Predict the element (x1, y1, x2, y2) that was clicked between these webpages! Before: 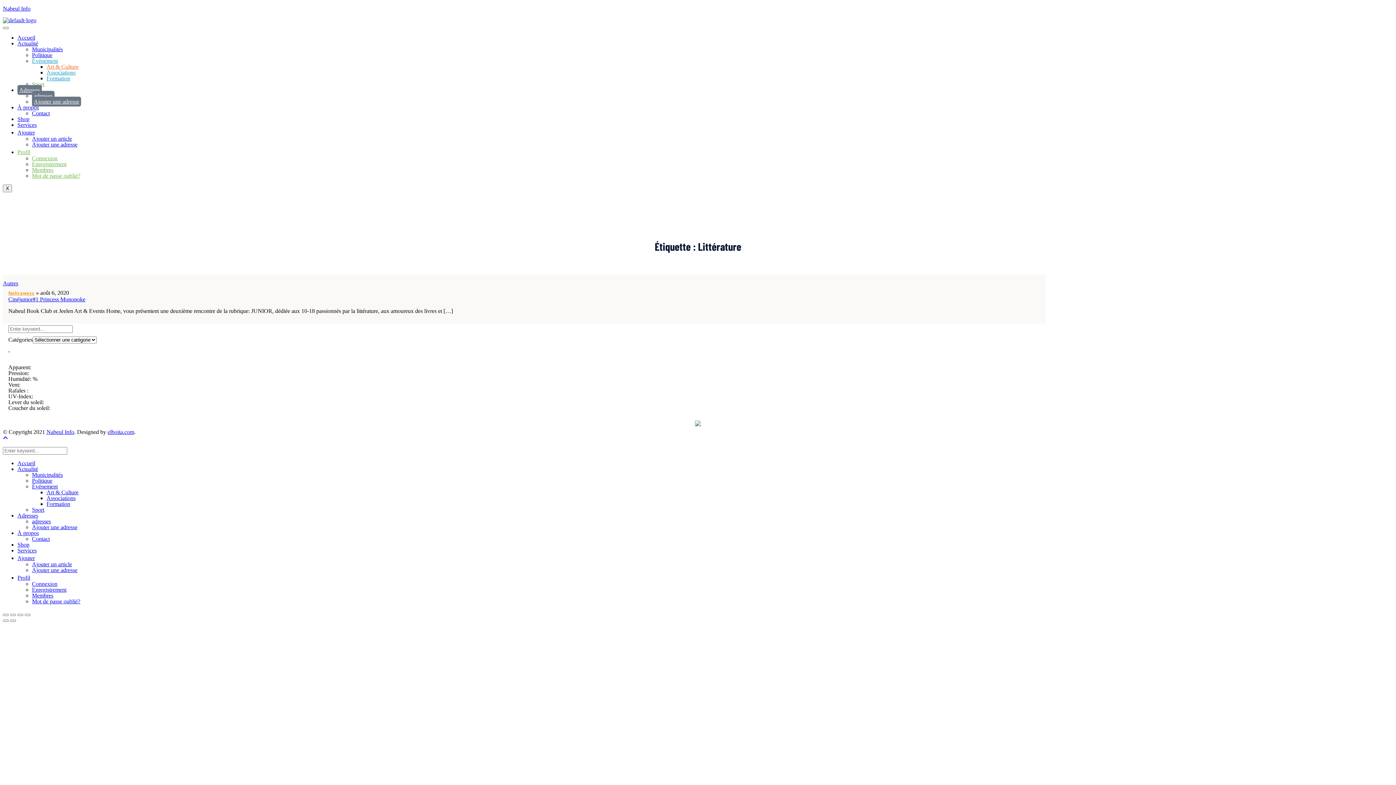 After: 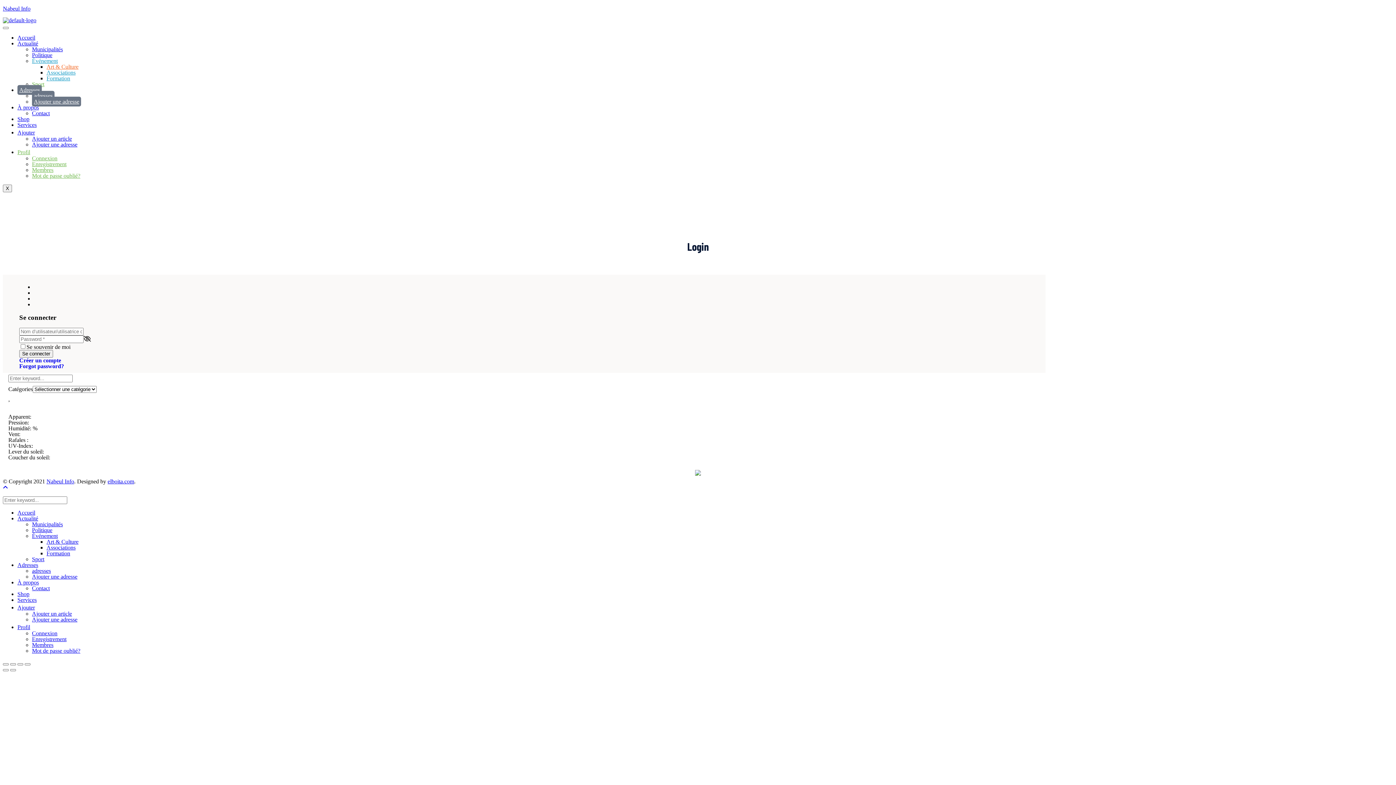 Action: label: Connexion bbox: (32, 581, 57, 587)